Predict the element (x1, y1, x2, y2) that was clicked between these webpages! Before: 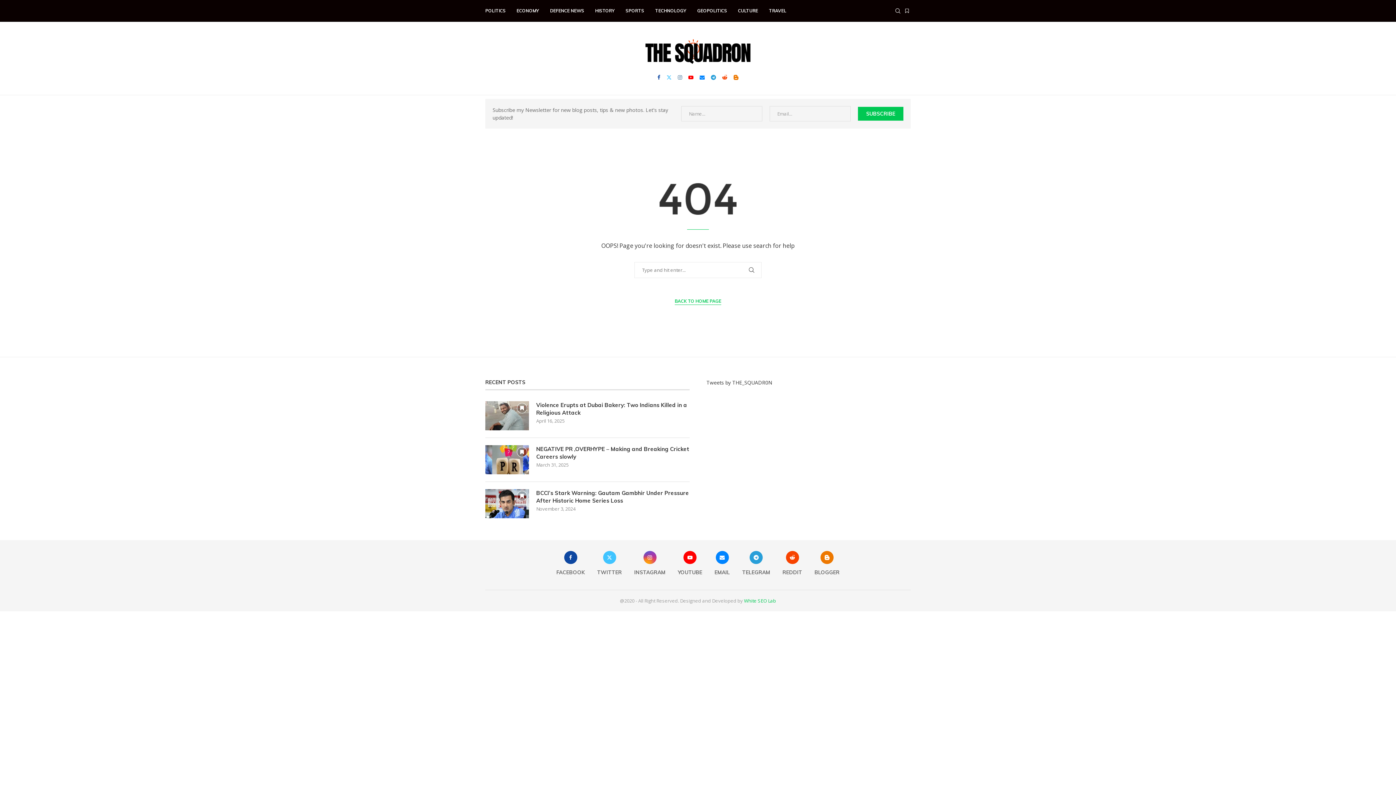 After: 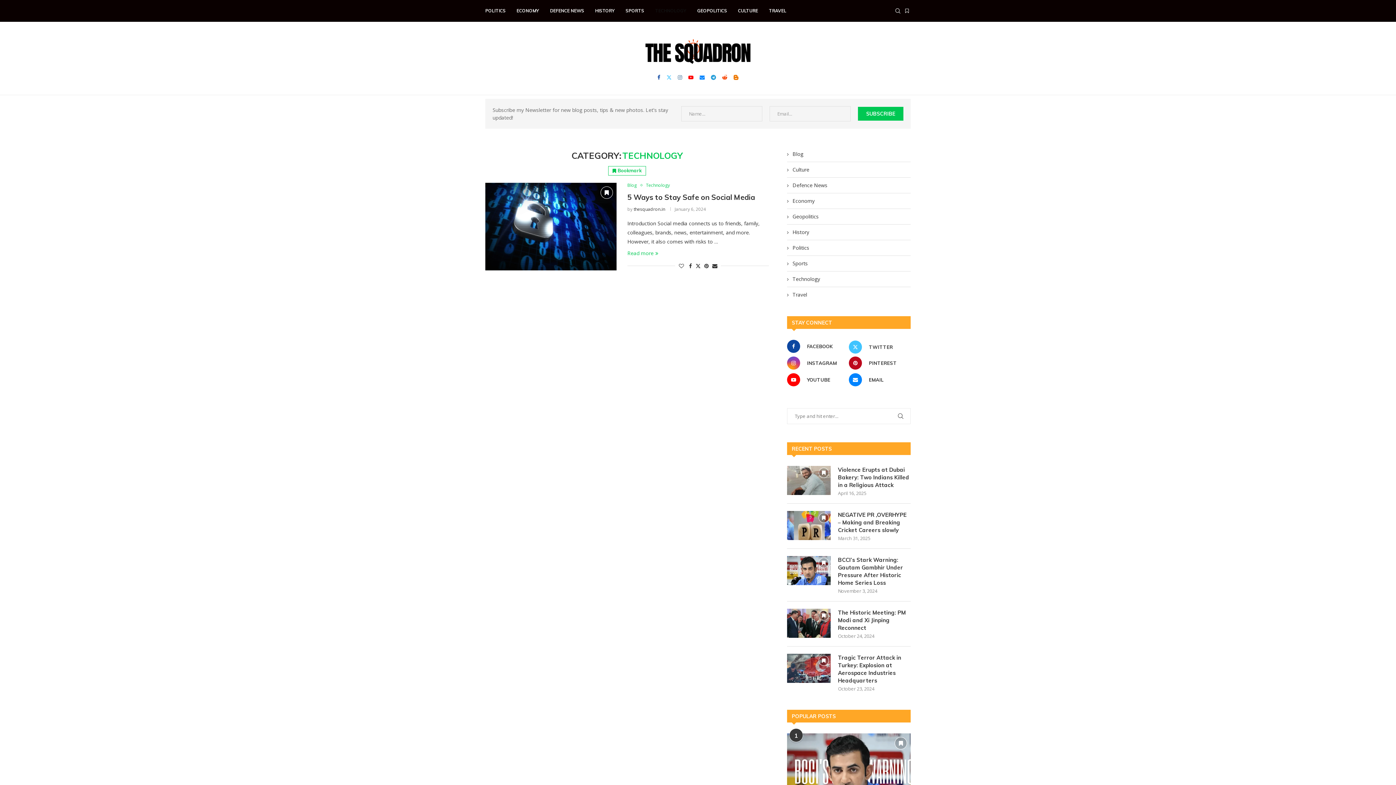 Action: label: TECHNOLOGY bbox: (655, 0, 686, 21)